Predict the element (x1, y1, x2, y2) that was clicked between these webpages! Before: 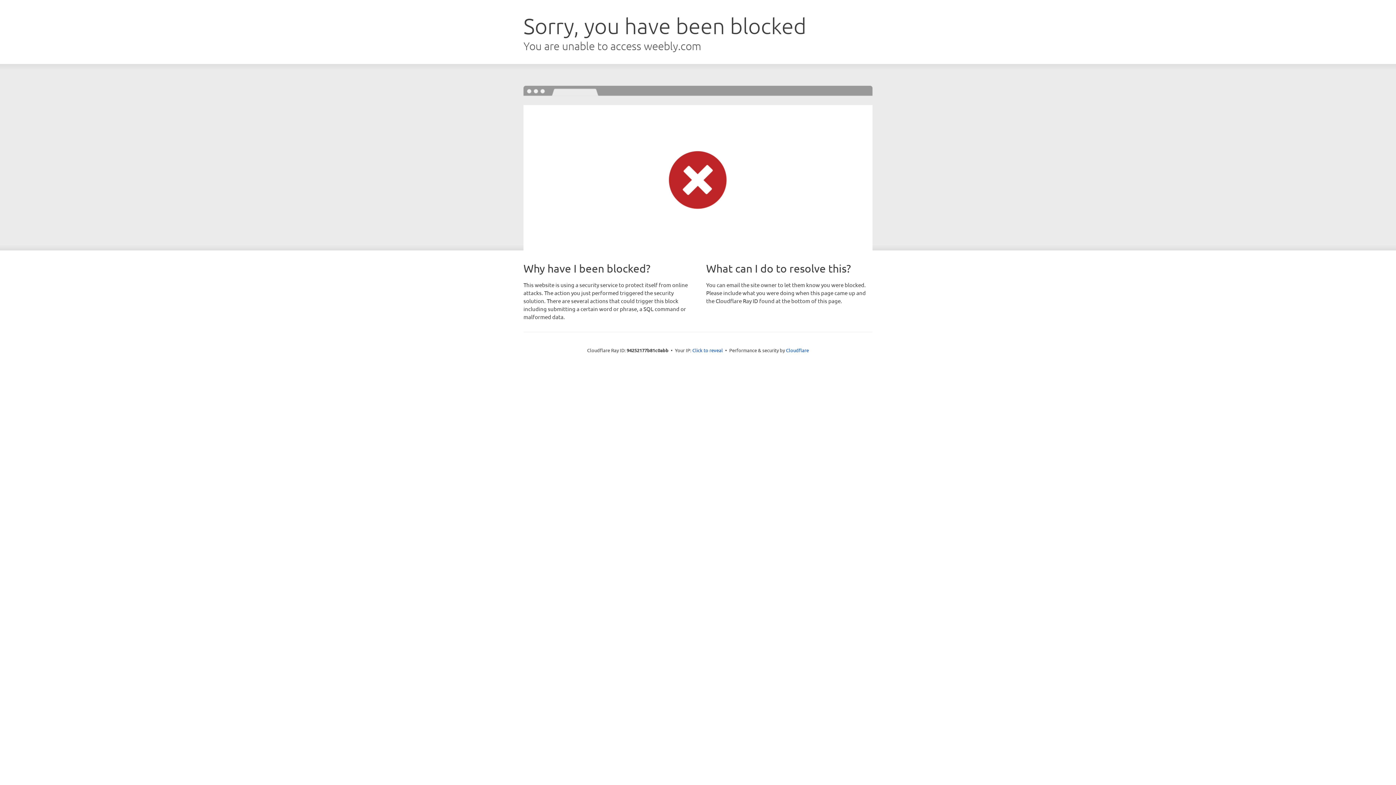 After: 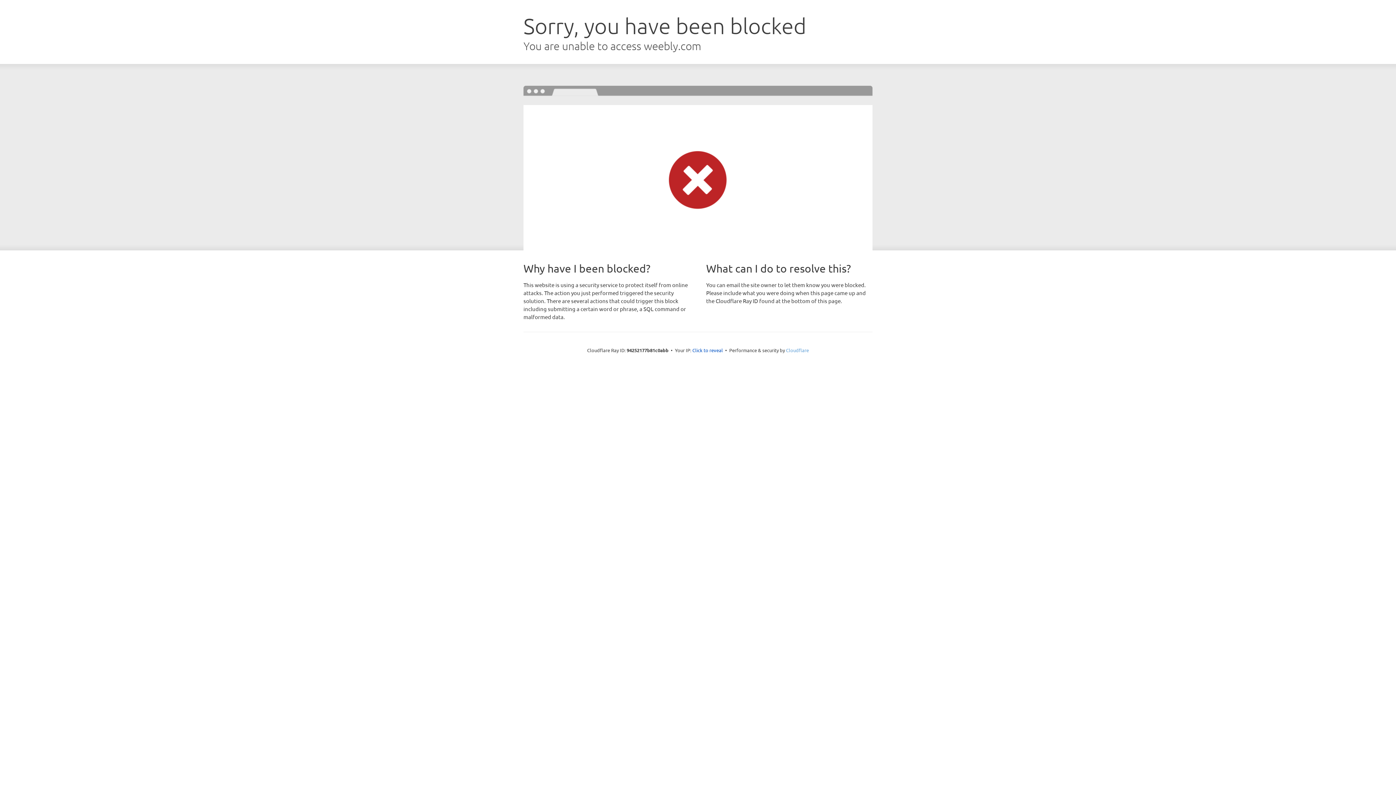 Action: bbox: (786, 347, 809, 353) label: Cloudflare